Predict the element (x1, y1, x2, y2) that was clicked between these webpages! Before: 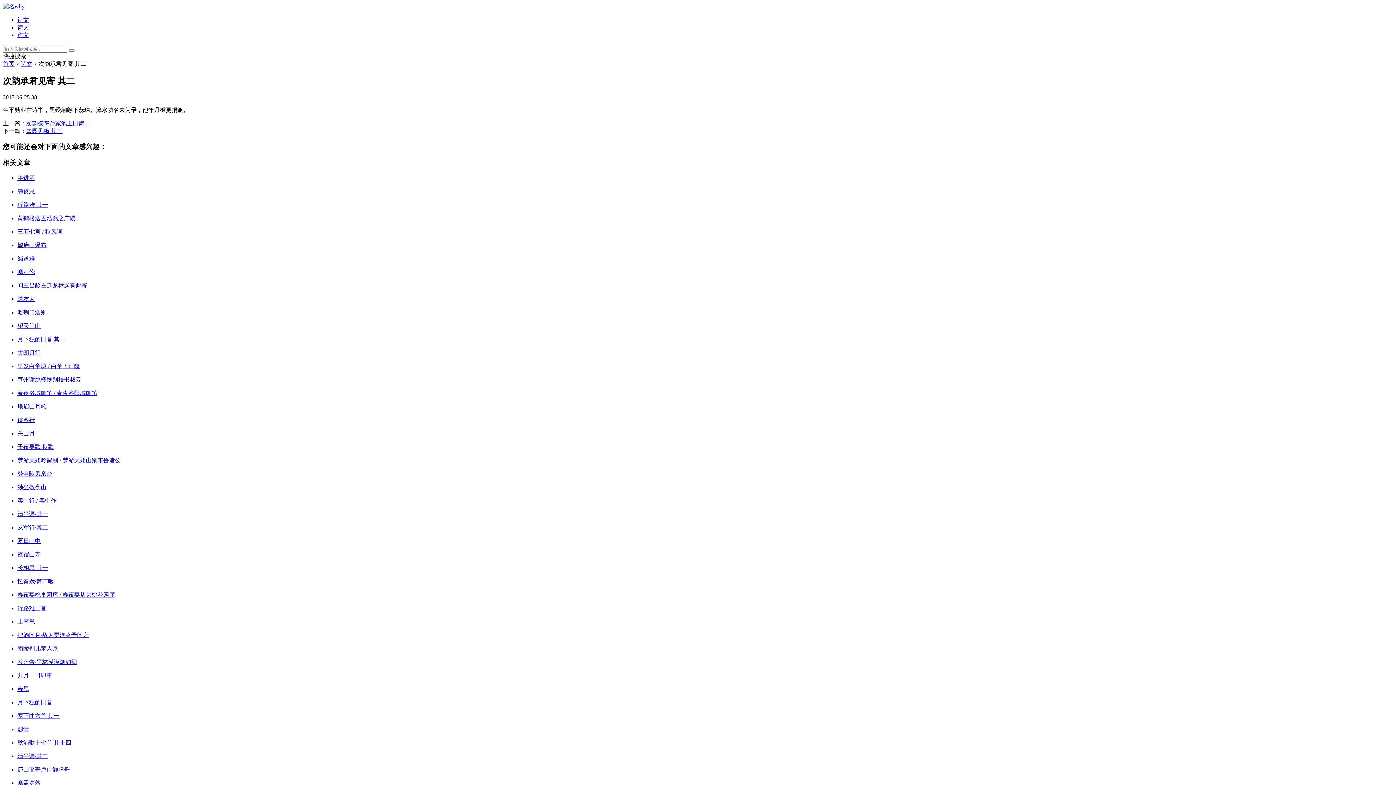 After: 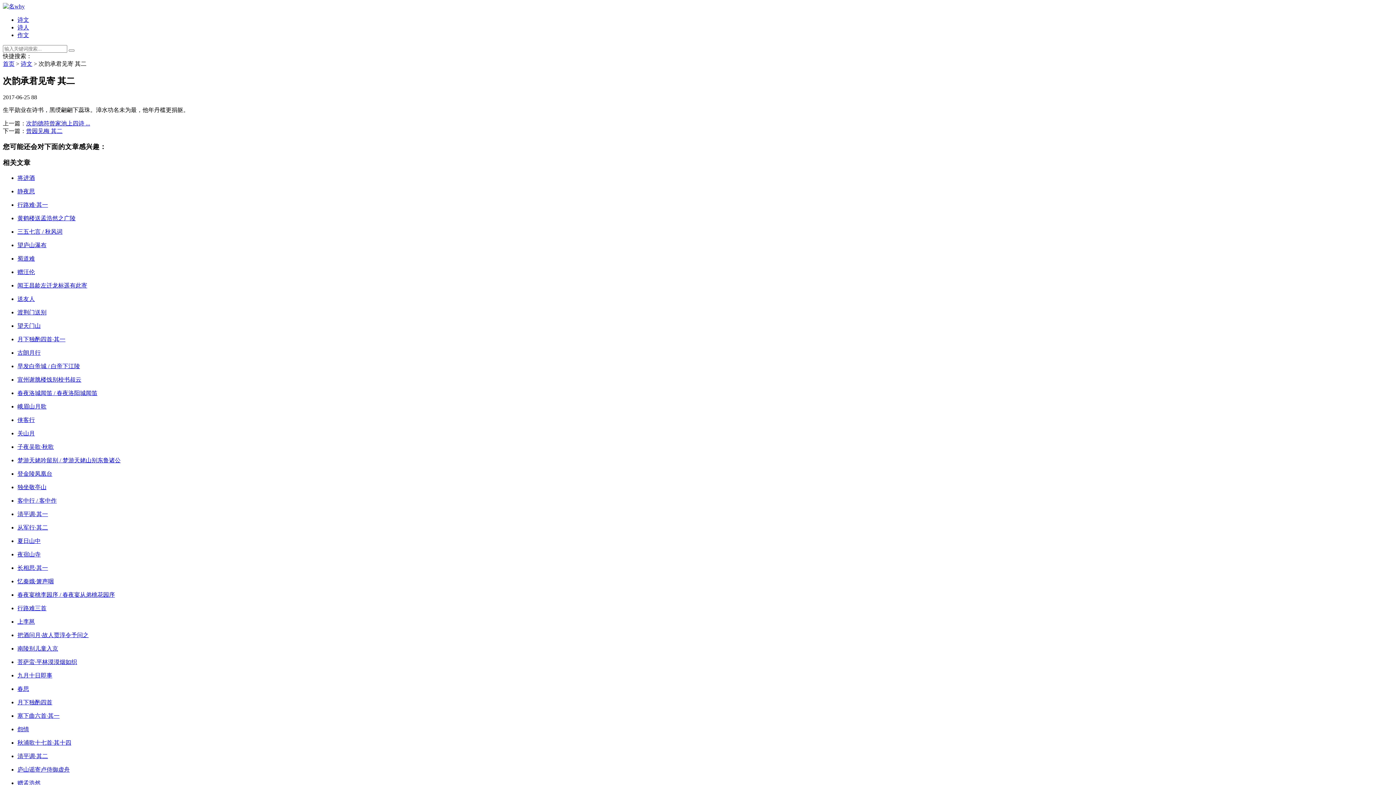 Action: bbox: (17, 753, 48, 759) label: 清平调·其二